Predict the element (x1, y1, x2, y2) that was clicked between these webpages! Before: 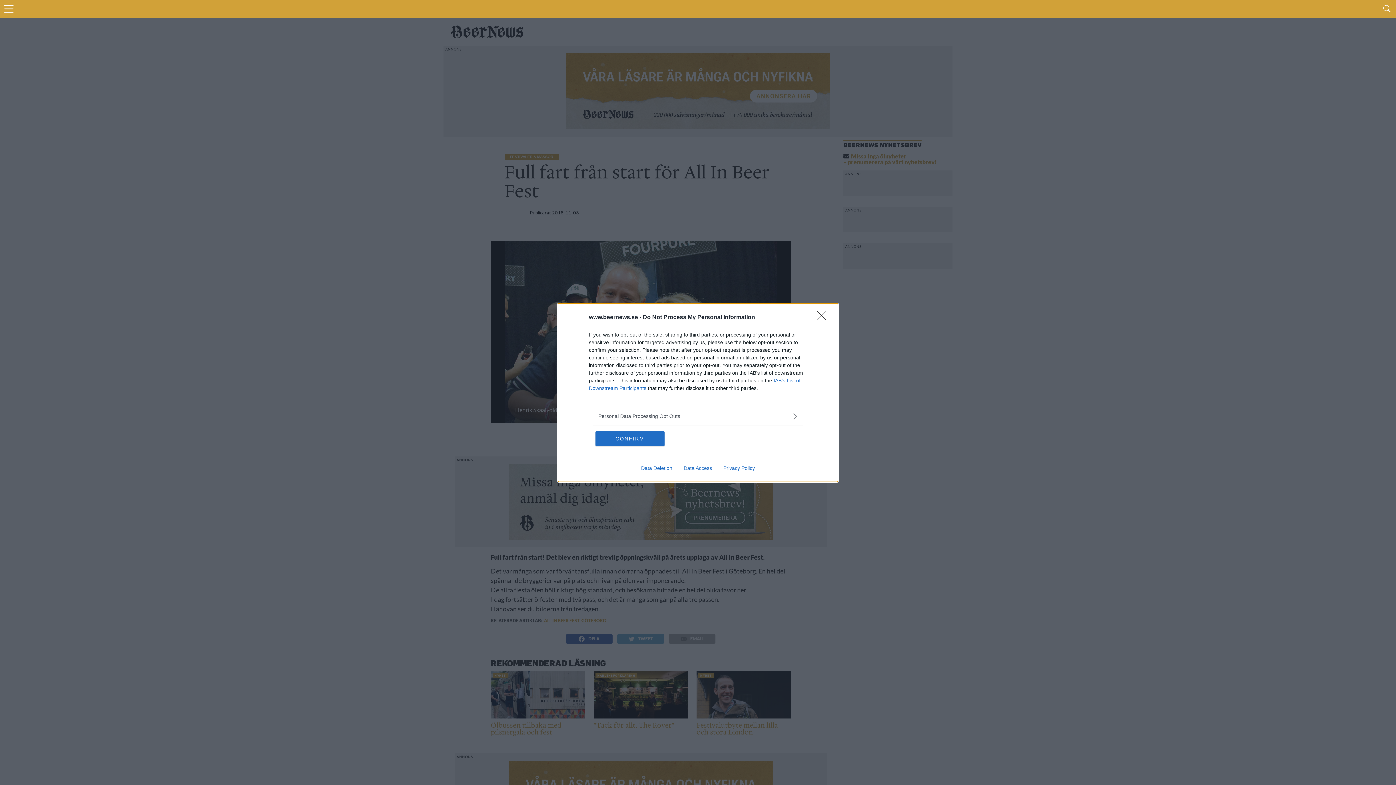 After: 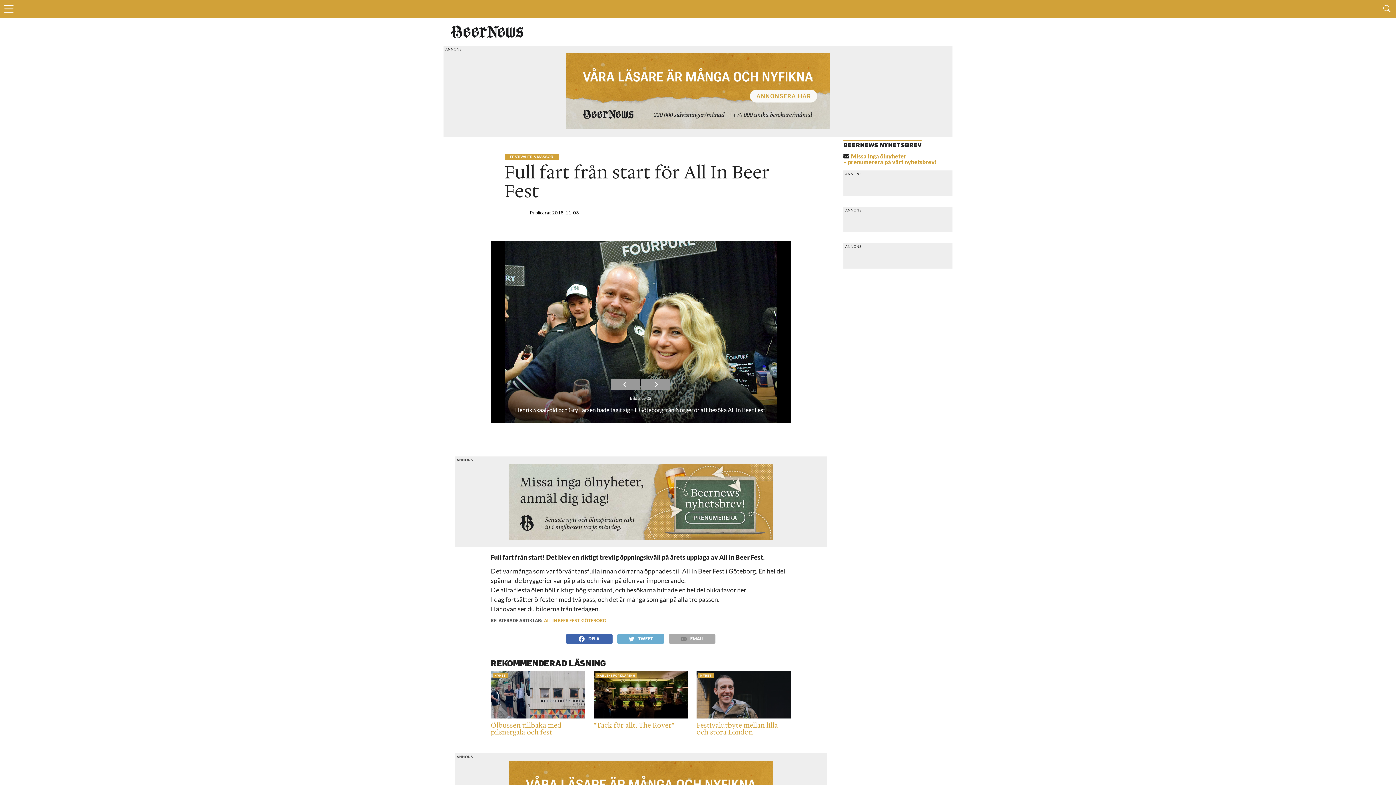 Action: label: CONFIRM bbox: (595, 431, 664, 446)